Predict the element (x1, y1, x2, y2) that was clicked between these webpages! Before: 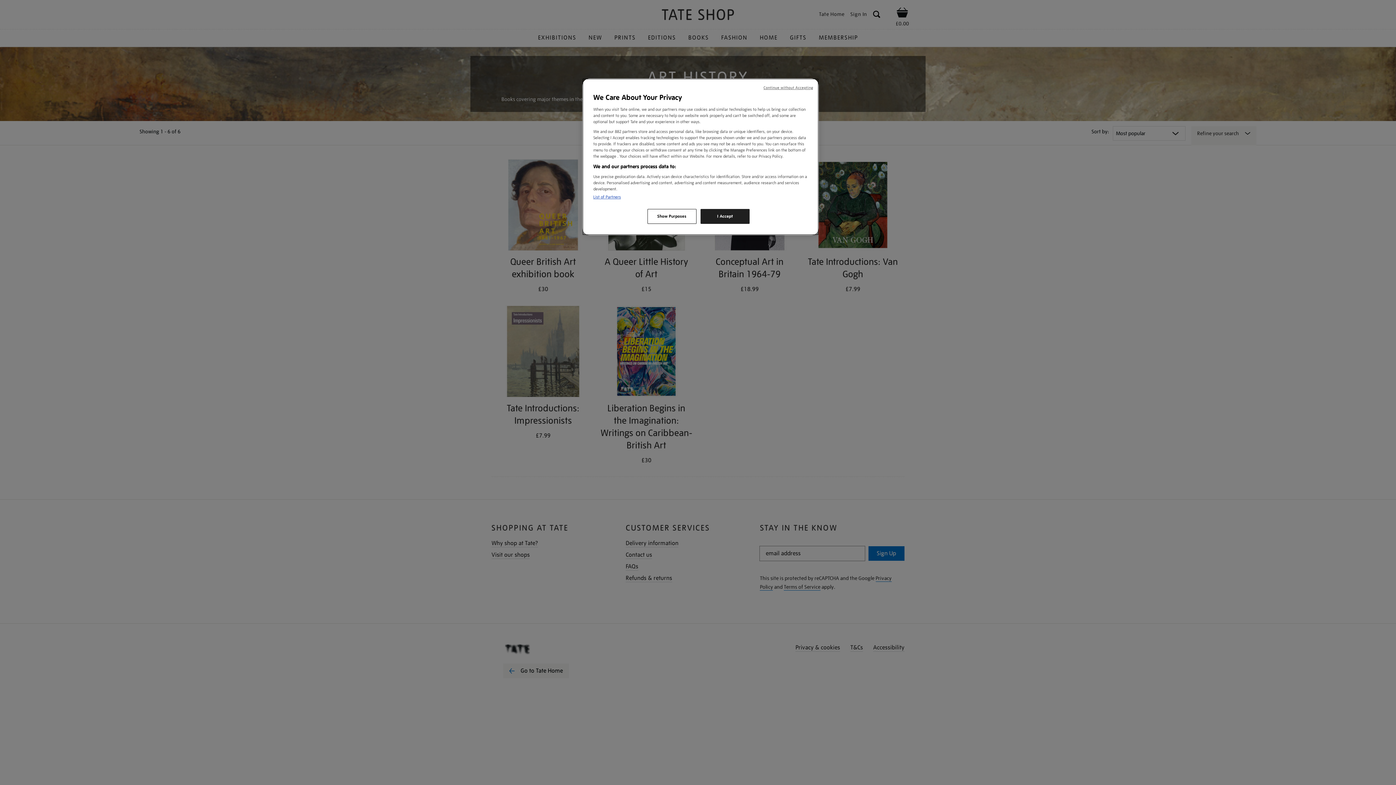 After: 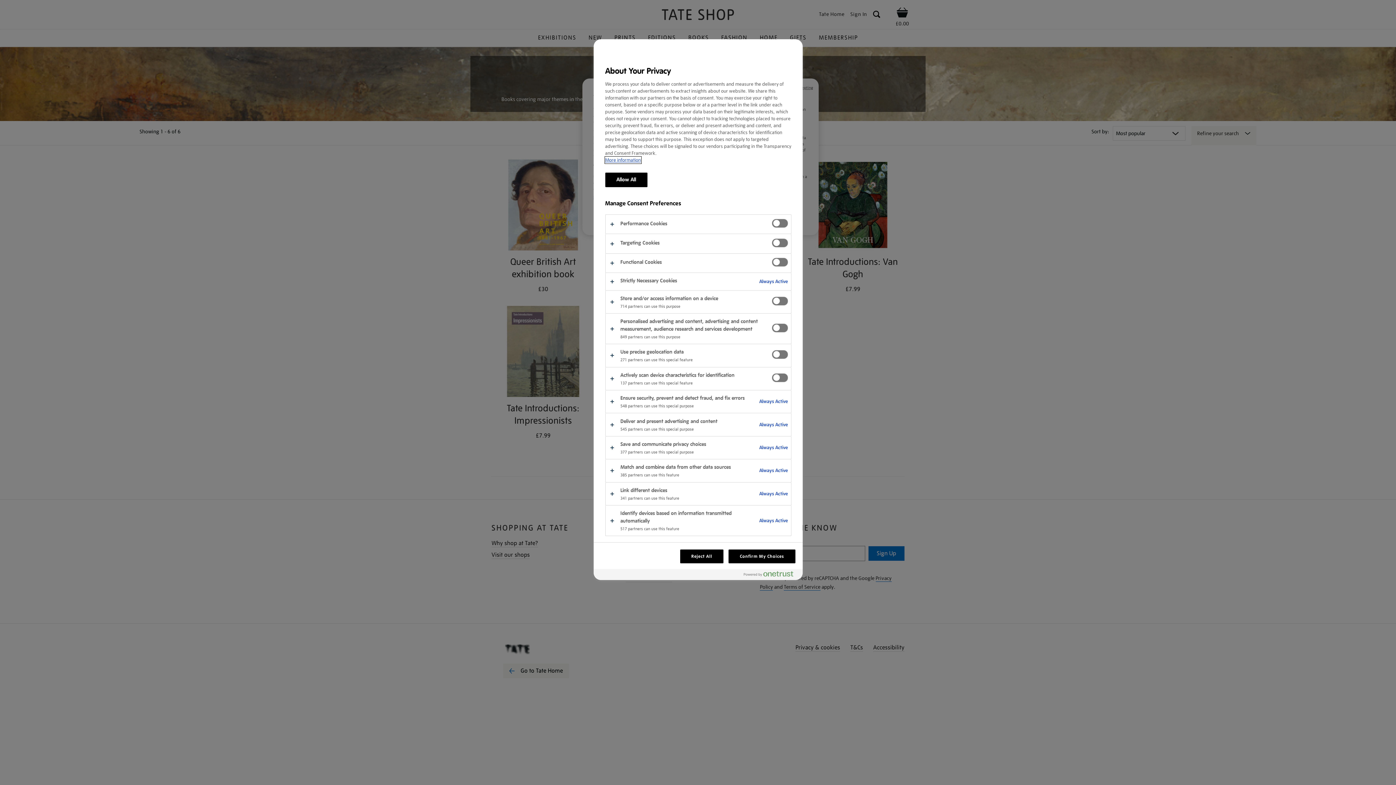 Action: bbox: (647, 209, 696, 224) label: Show Purposes